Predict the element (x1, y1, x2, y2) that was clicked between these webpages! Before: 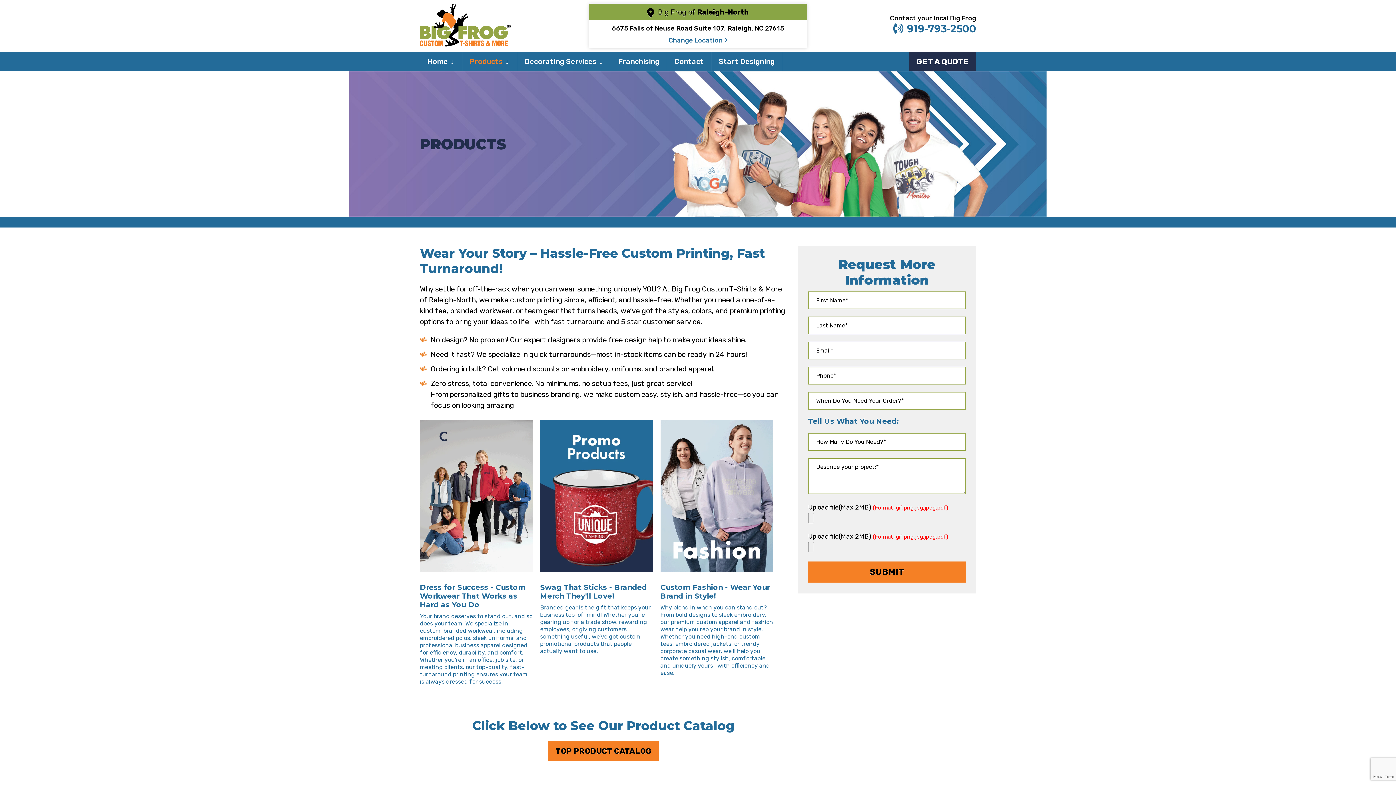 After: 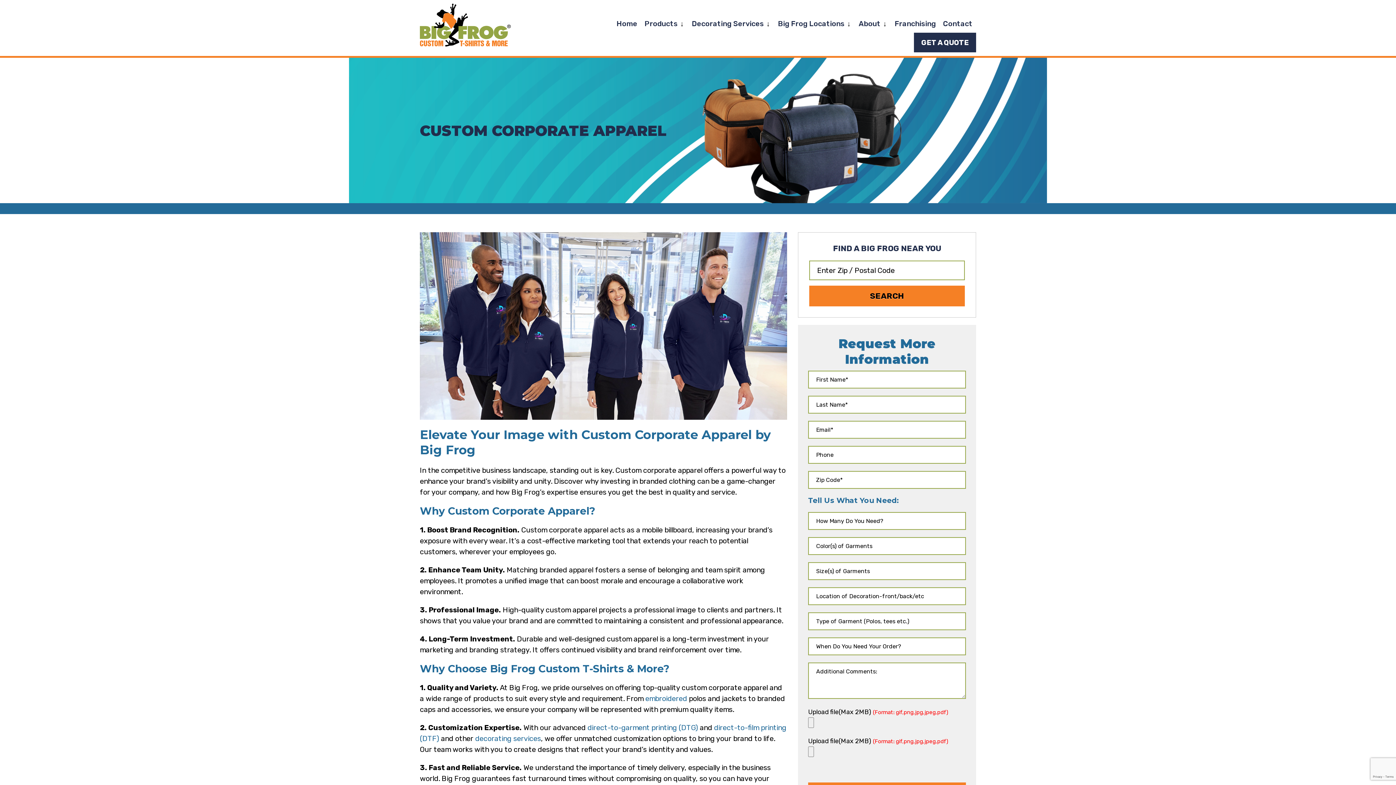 Action: label: Read more about Dress for Success - Custom Workwear That Works as Hard as You Do bbox: (420, 420, 532, 685)